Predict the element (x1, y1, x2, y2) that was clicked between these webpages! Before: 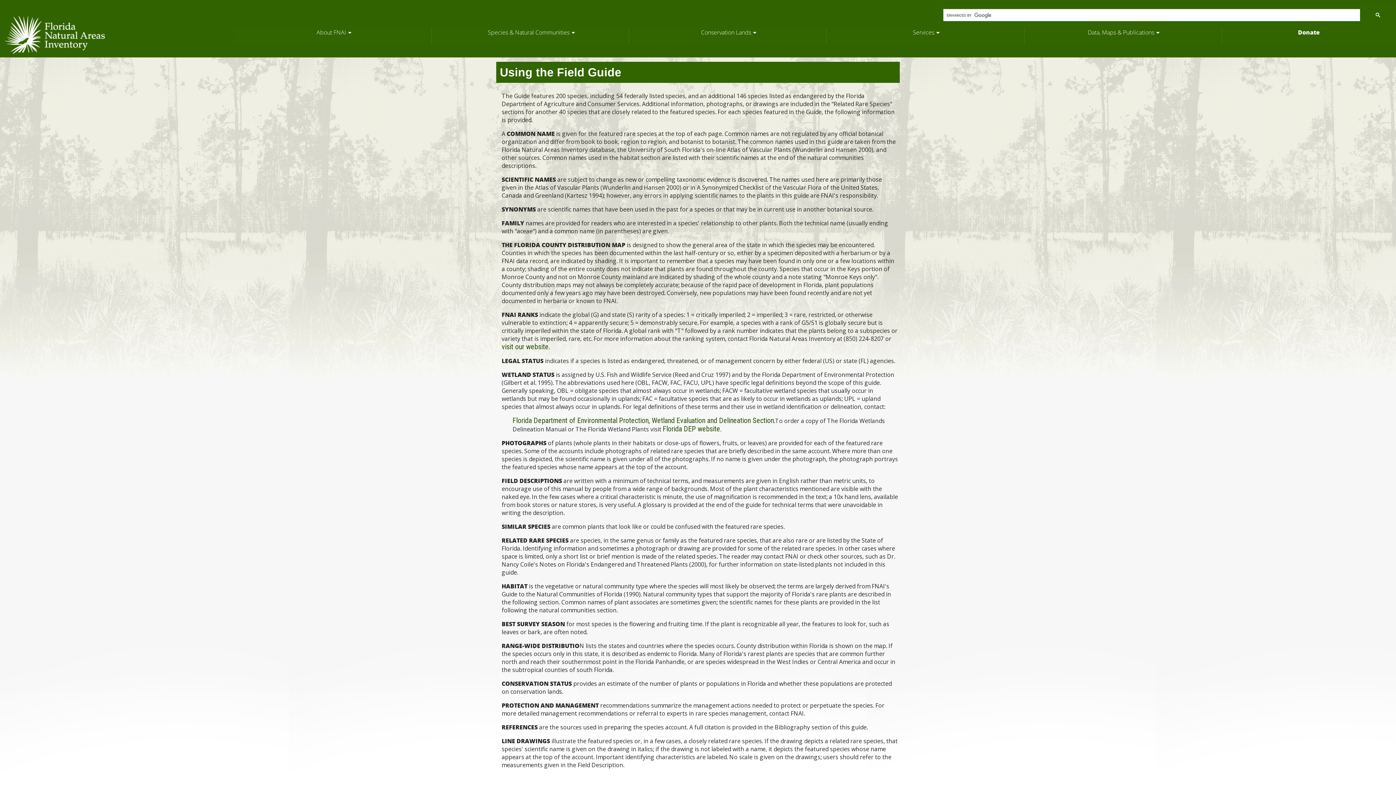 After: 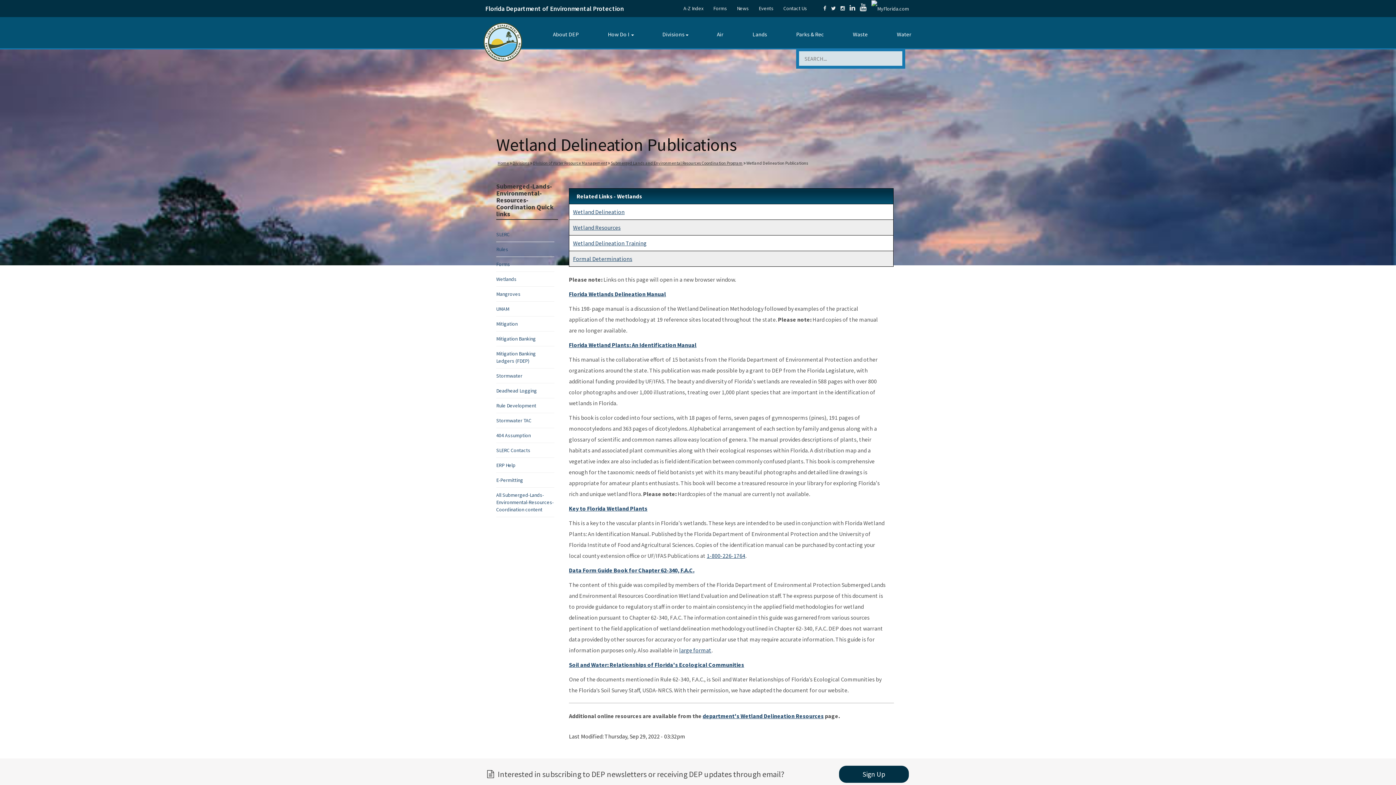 Action: label: Florida DEP website bbox: (662, 424, 720, 433)